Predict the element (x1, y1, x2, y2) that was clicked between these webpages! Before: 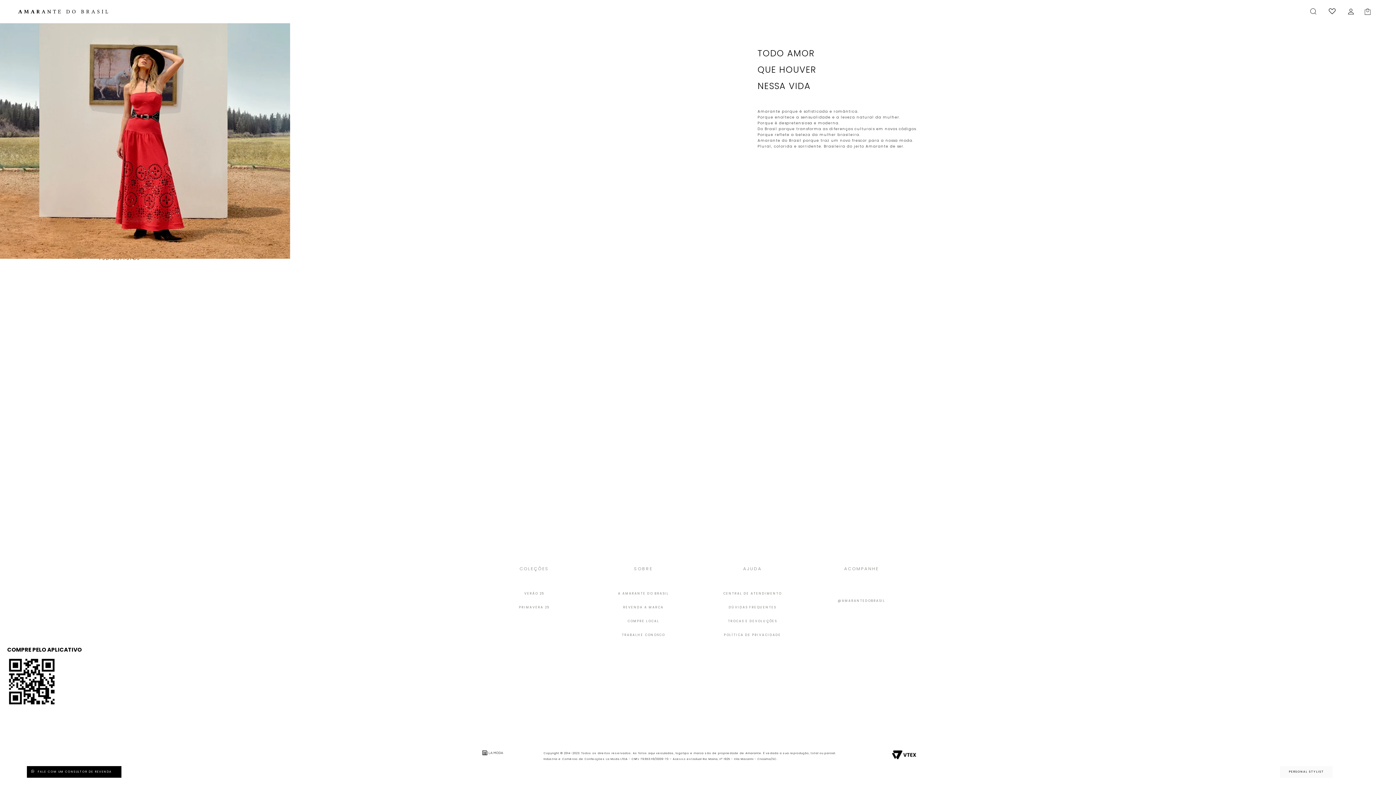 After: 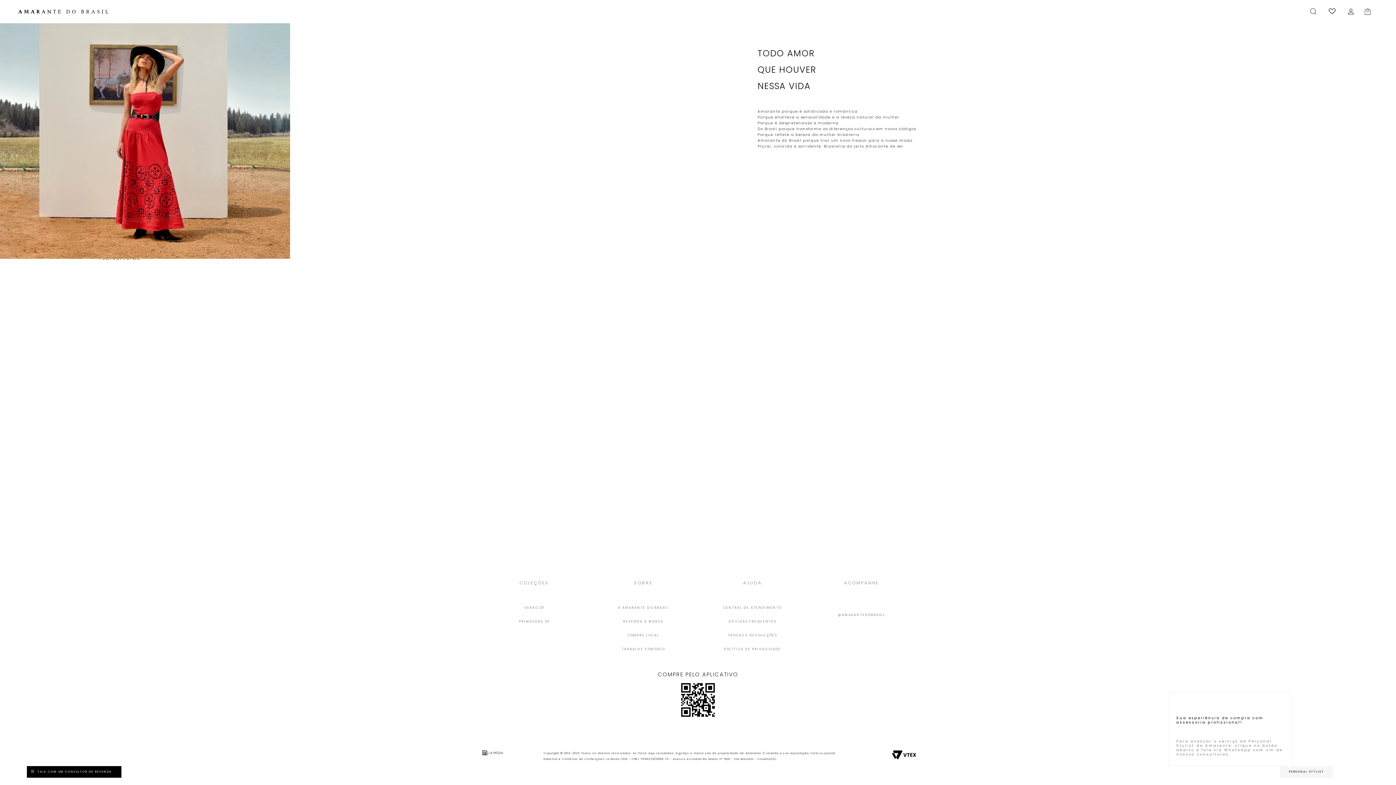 Action: label: PERSONAL STYLIST bbox: (1280, 766, 1333, 778)